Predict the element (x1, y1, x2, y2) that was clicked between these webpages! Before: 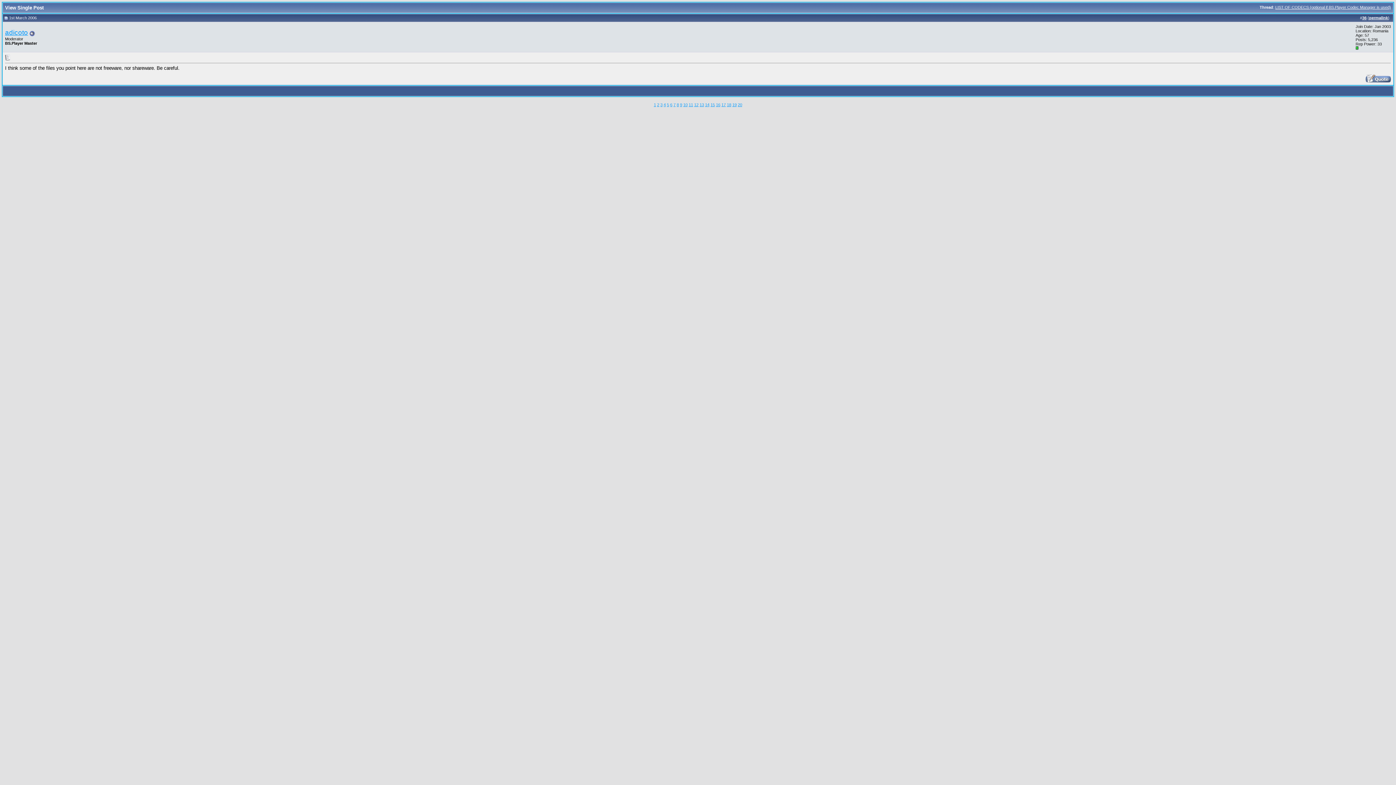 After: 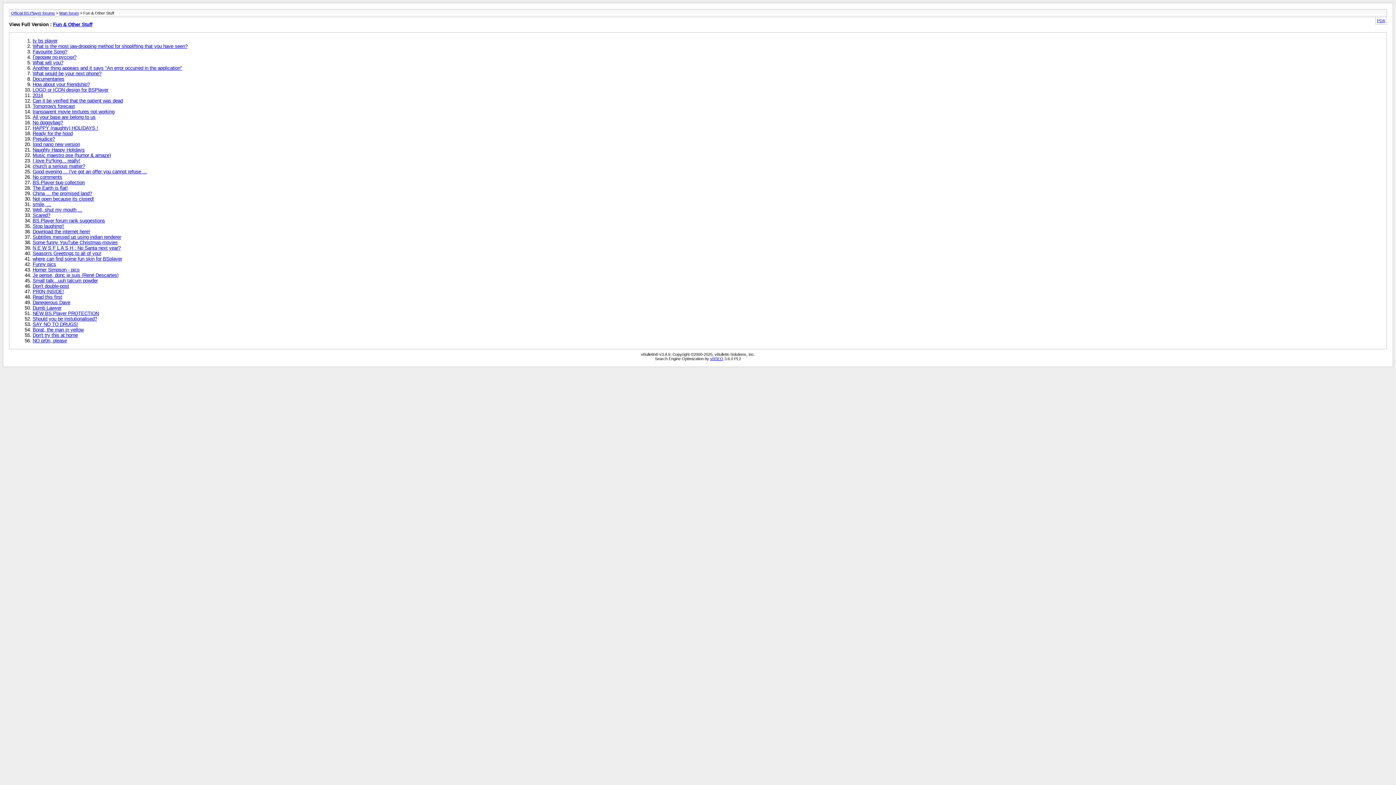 Action: label: 13 bbox: (699, 102, 704, 106)